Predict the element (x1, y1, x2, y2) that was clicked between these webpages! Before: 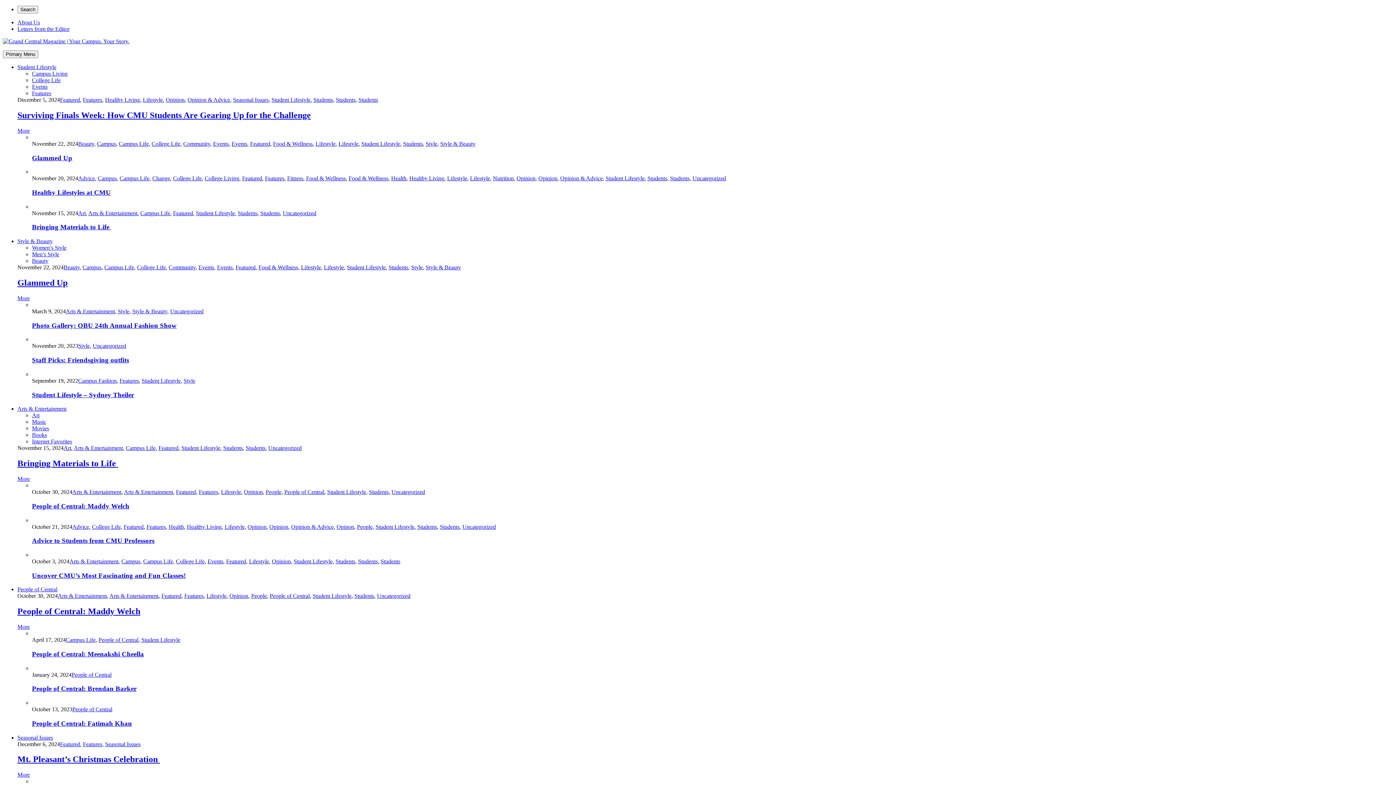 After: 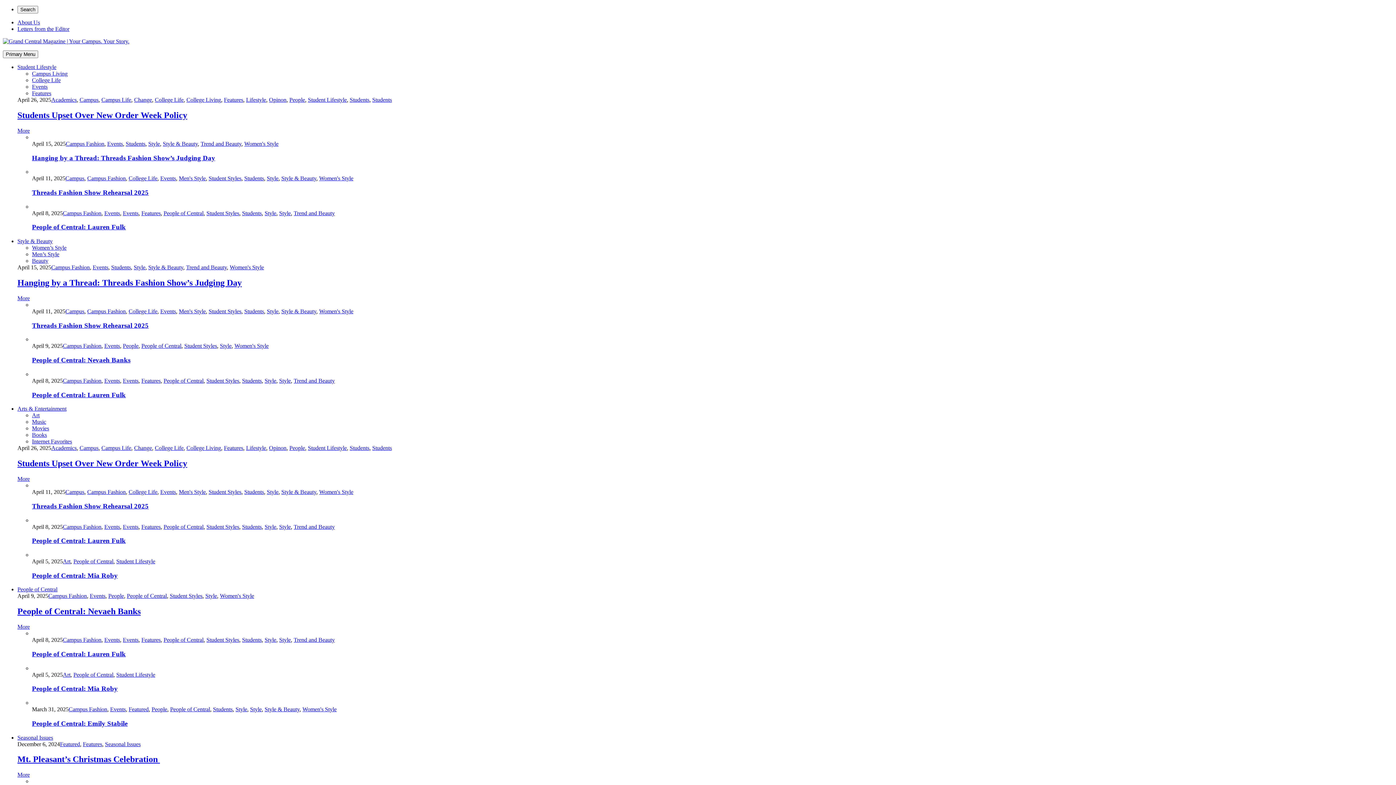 Action: bbox: (109, 593, 158, 599) label: Arts & Entertainment